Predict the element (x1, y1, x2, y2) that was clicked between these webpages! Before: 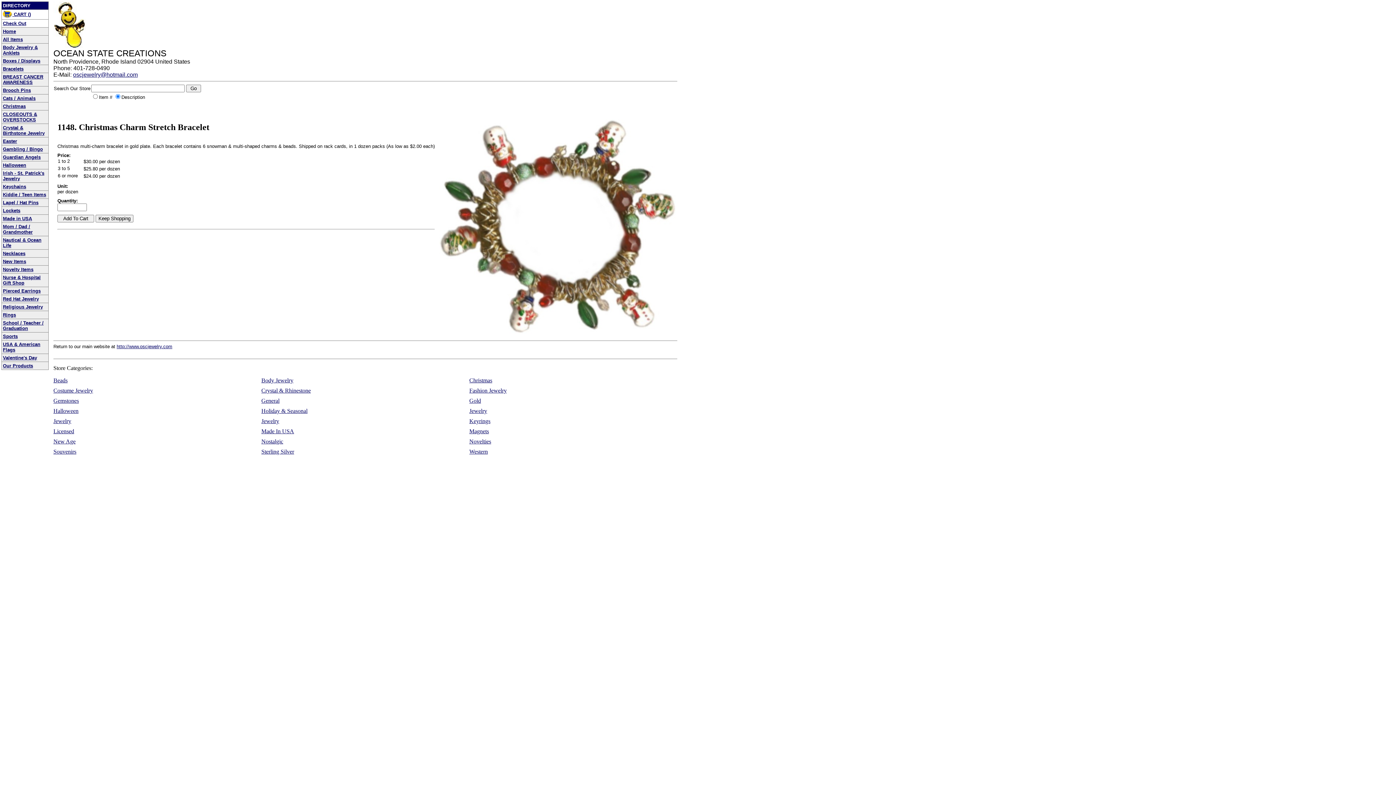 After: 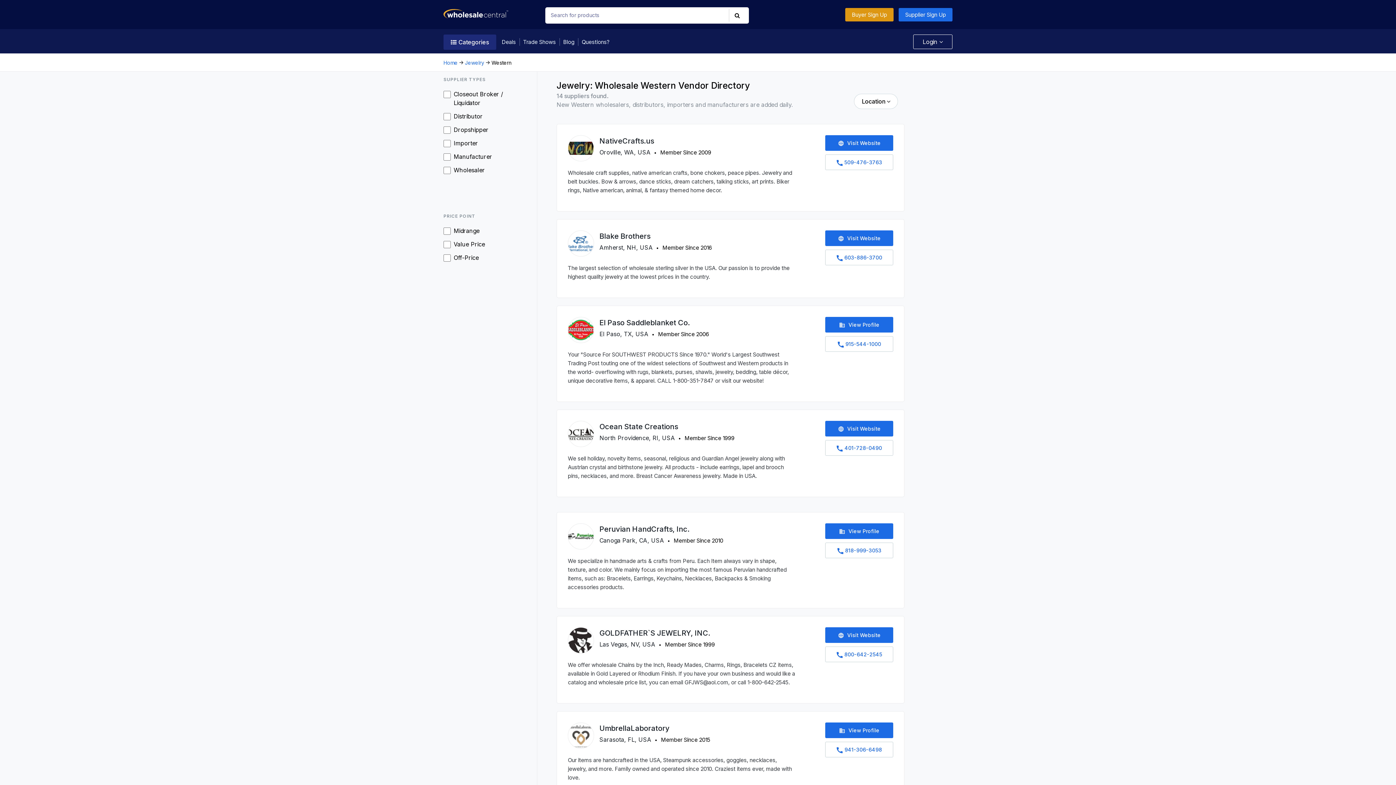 Action: label: Western bbox: (469, 448, 488, 454)